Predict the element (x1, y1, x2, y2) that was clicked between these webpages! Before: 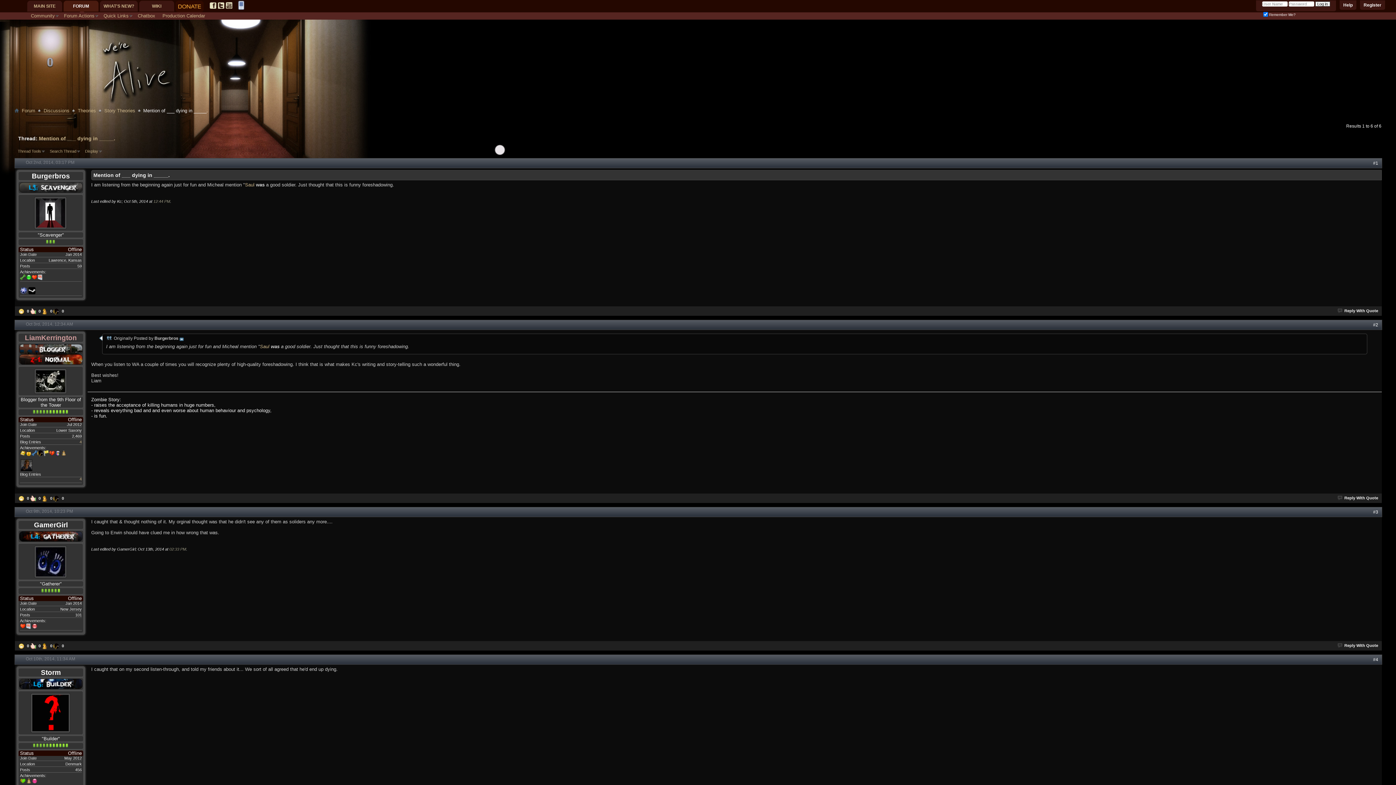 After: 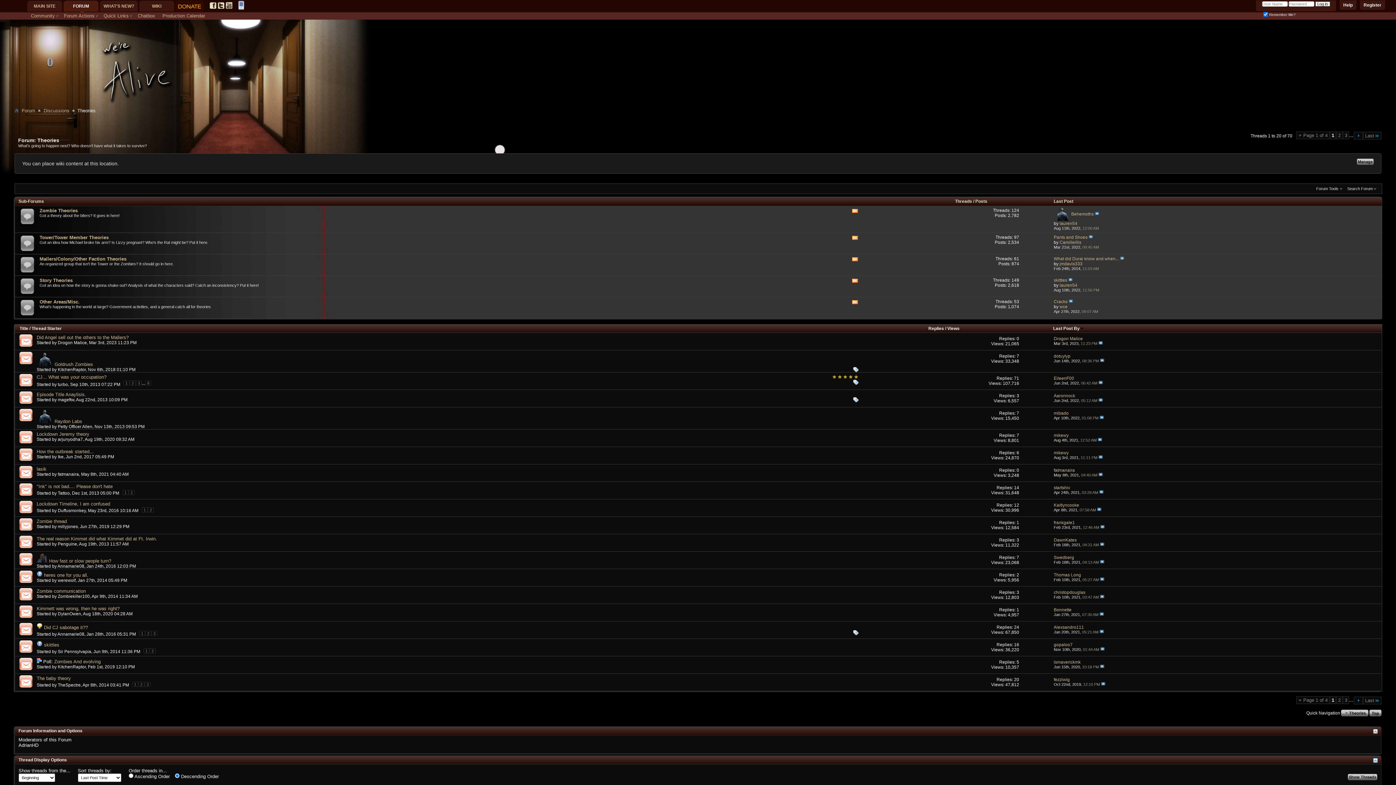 Action: label: Theories bbox: (76, 106, 97, 114)